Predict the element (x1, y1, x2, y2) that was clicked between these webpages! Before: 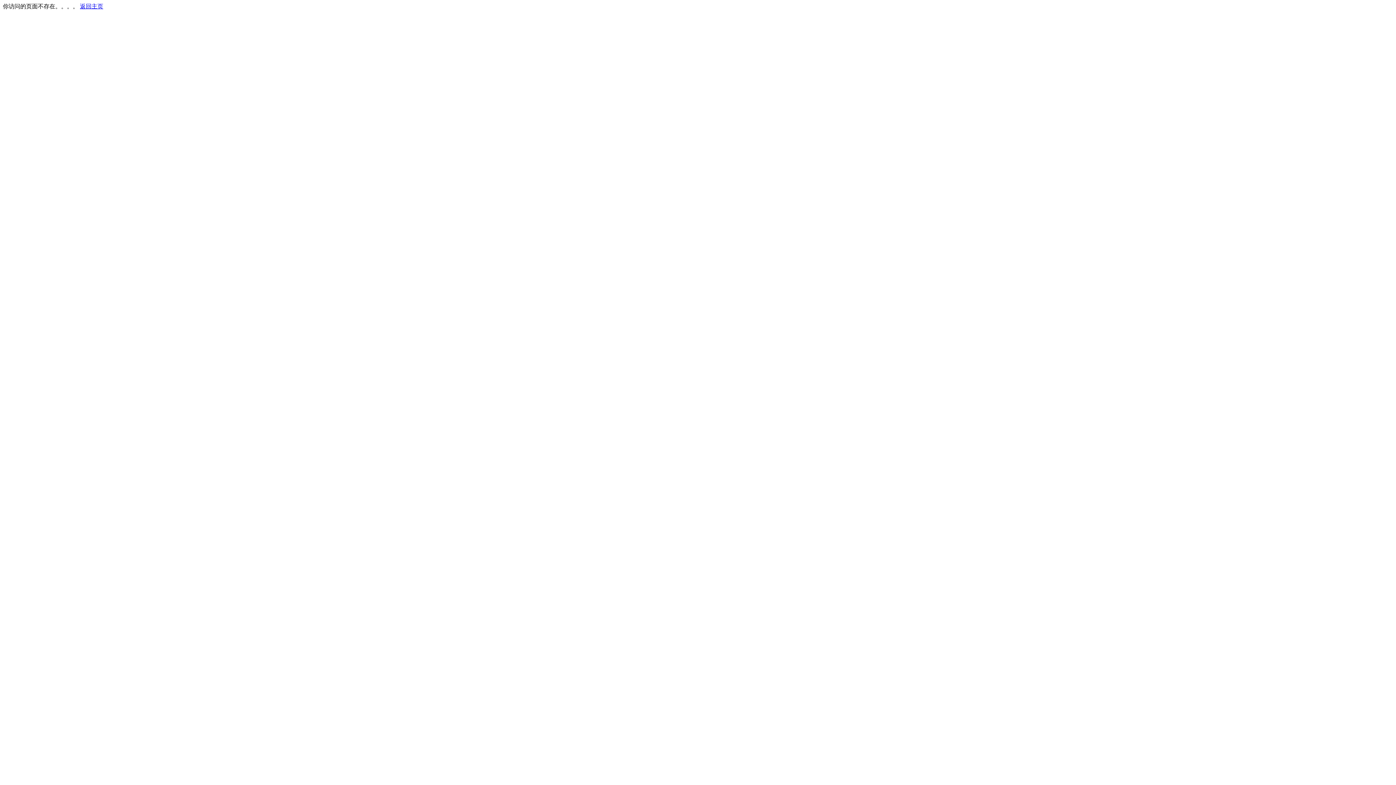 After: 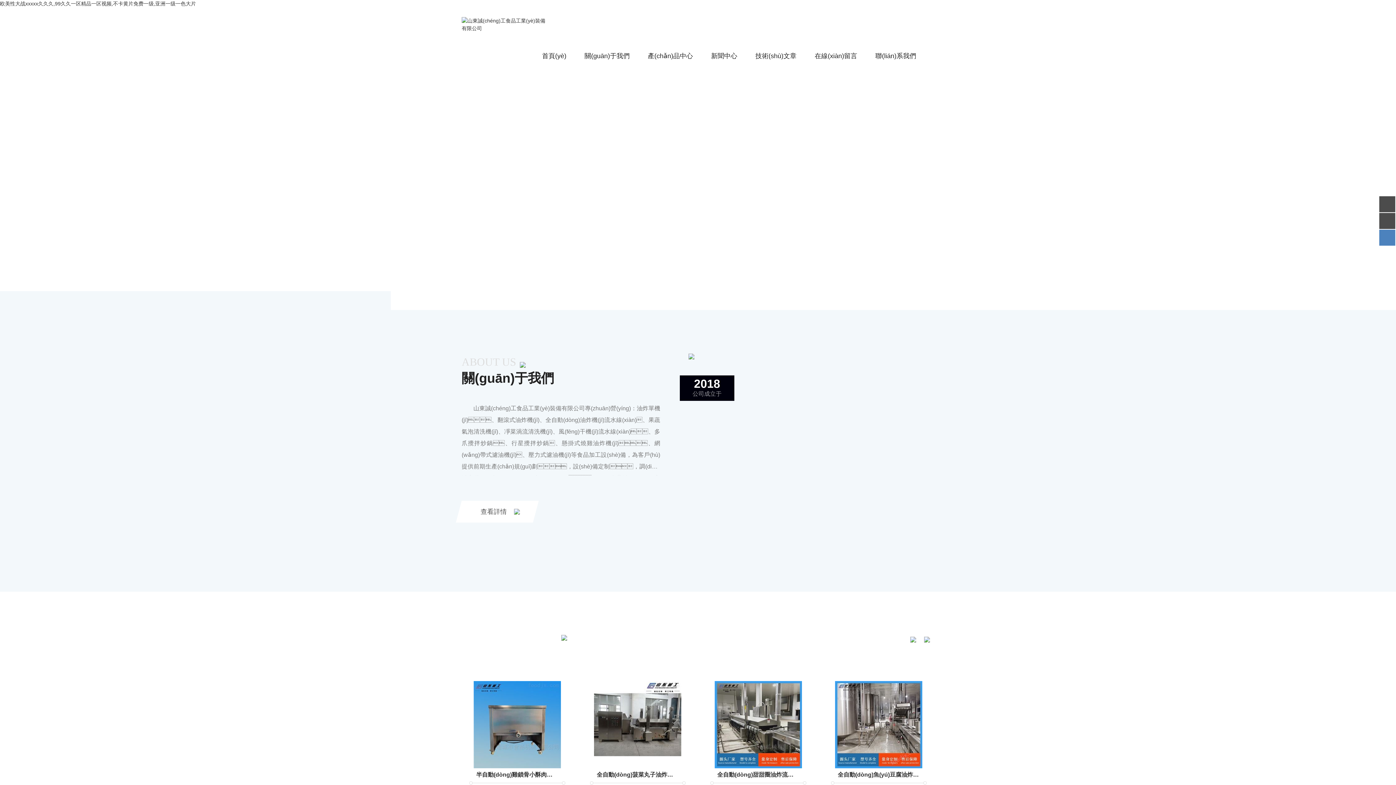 Action: label: 返回主页 bbox: (80, 3, 103, 9)